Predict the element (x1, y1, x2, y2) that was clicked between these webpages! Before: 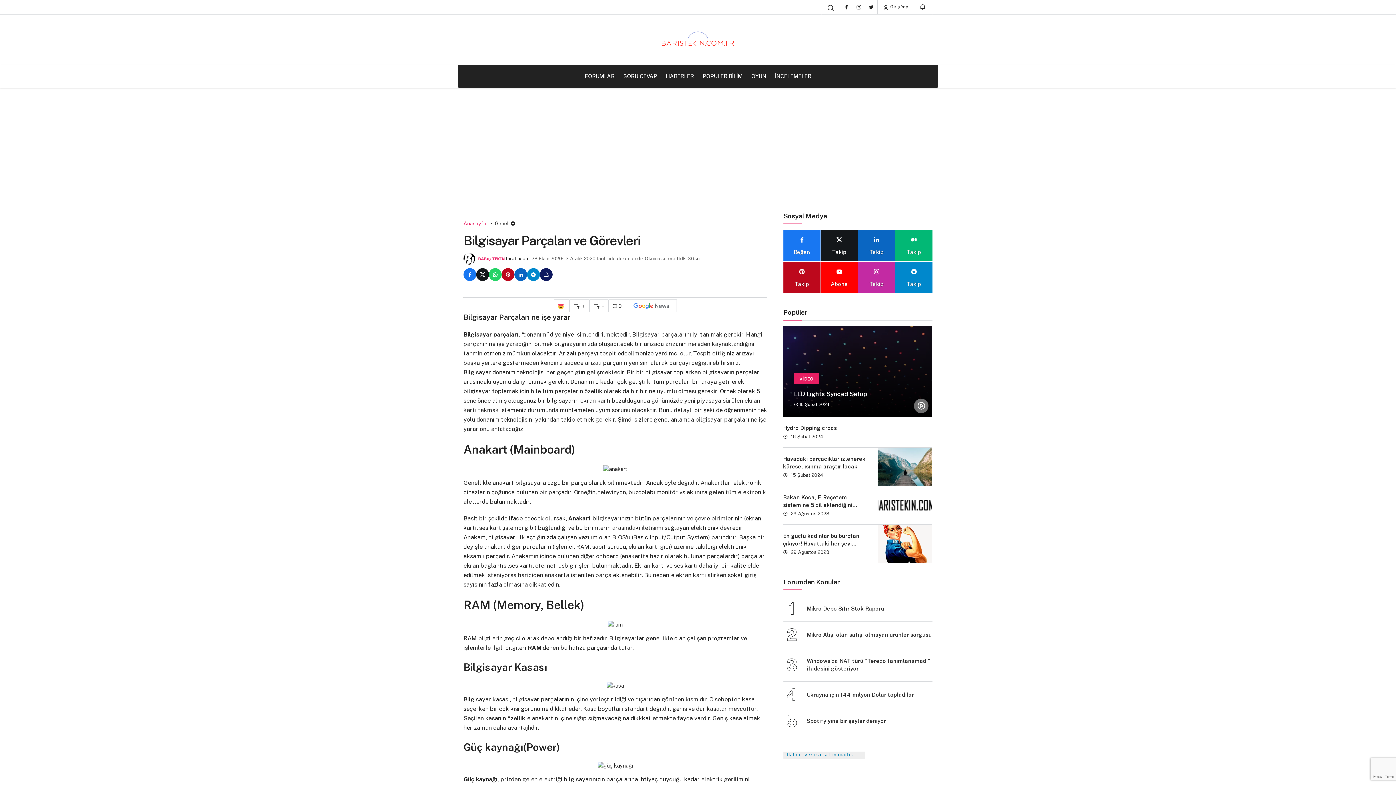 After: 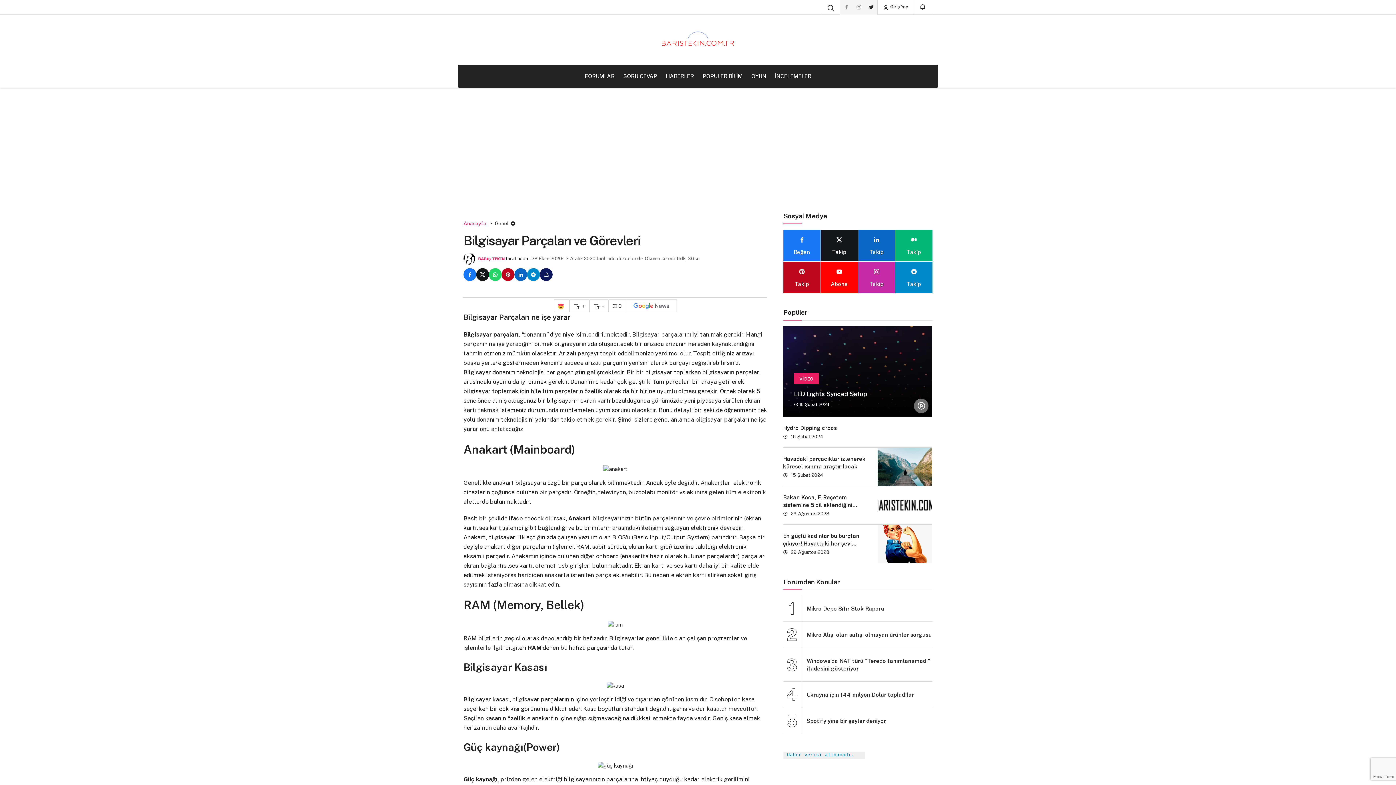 Action: bbox: (865, 0, 877, 14)